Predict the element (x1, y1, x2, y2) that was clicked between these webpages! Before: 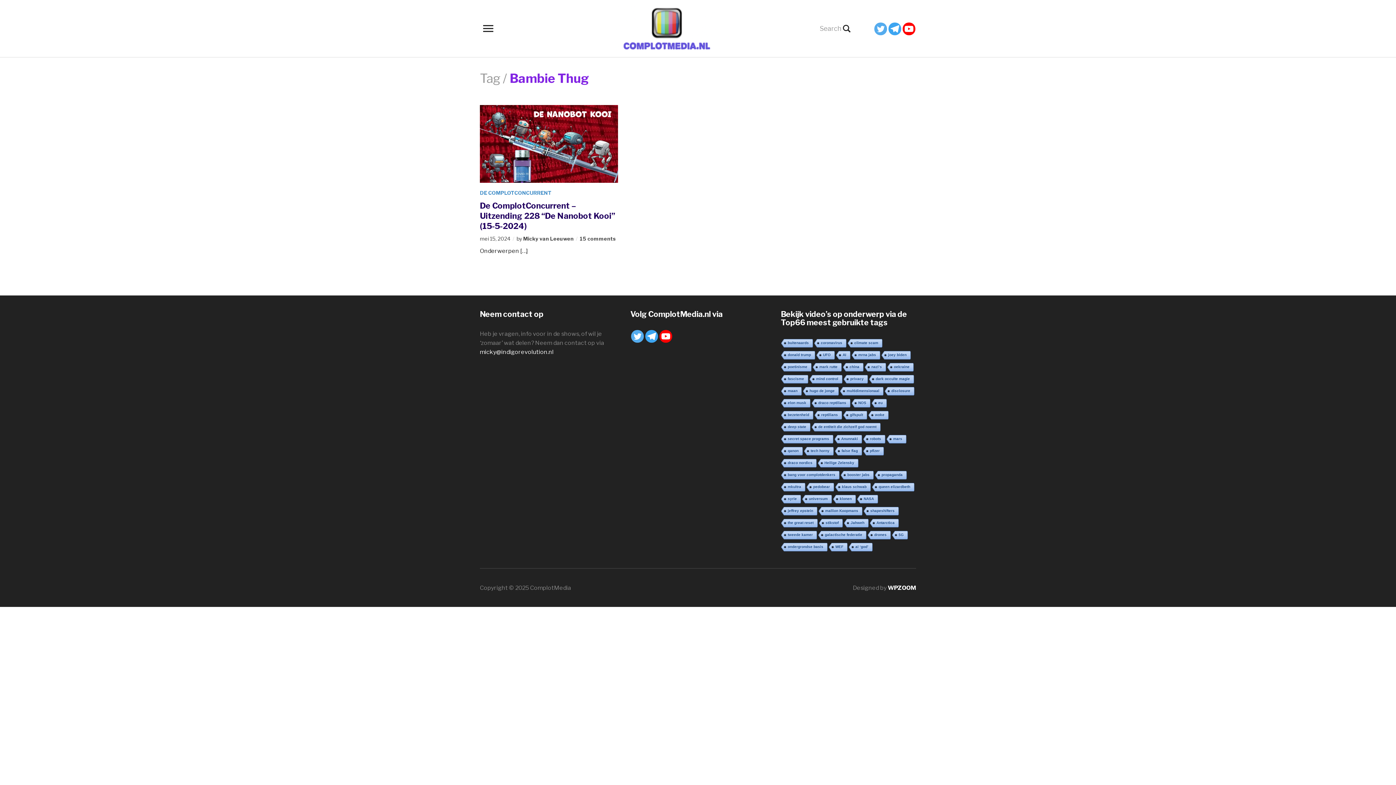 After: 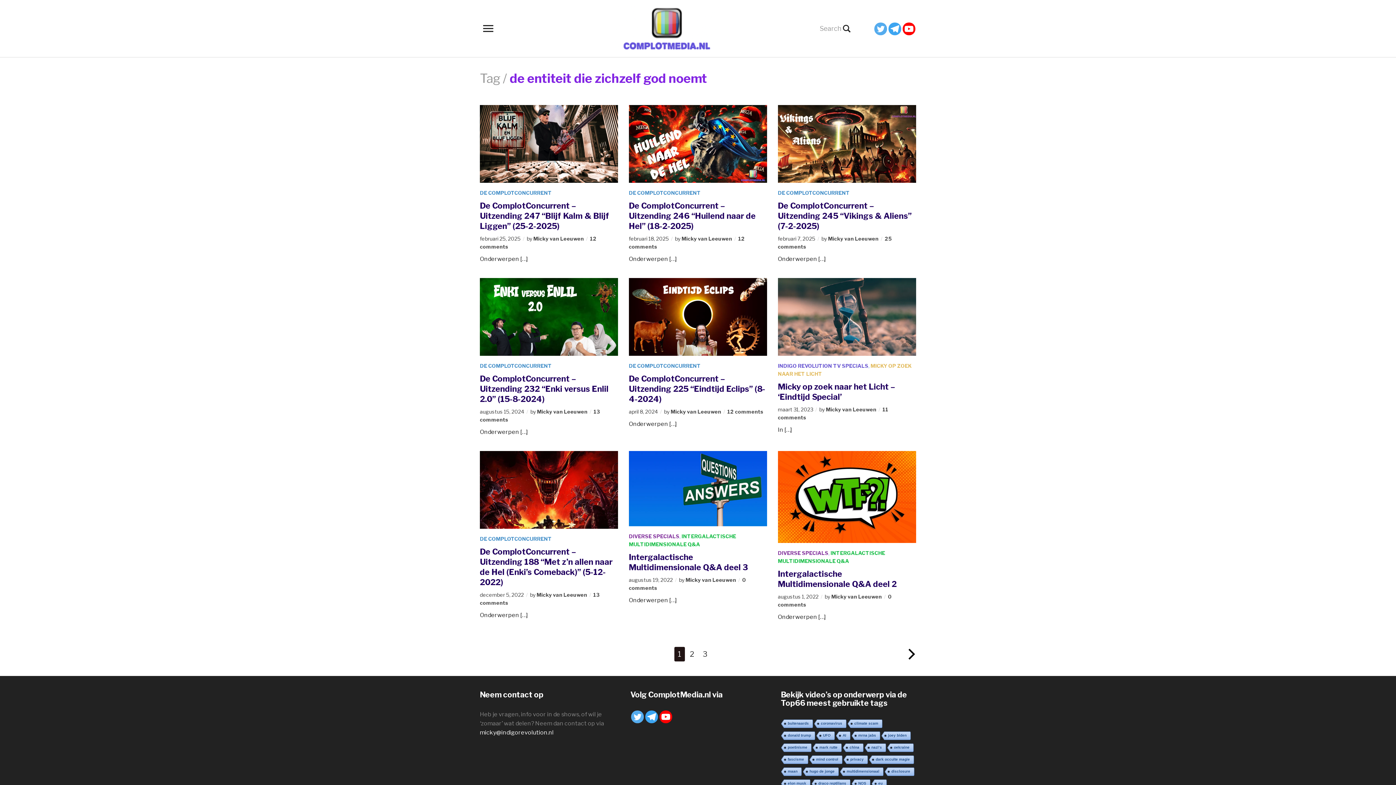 Action: label: de entiteit die zichzelf god noemt bbox: (810, 423, 880, 432)